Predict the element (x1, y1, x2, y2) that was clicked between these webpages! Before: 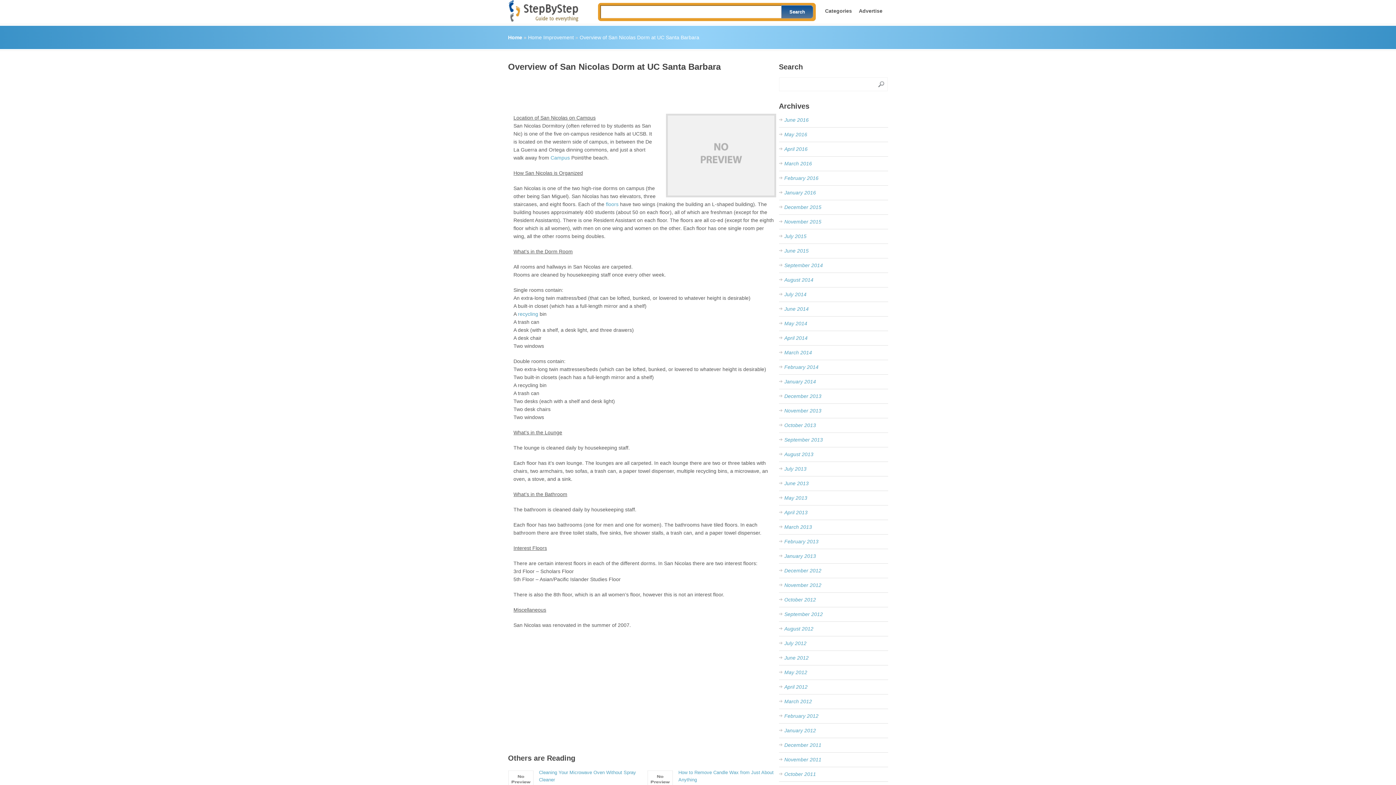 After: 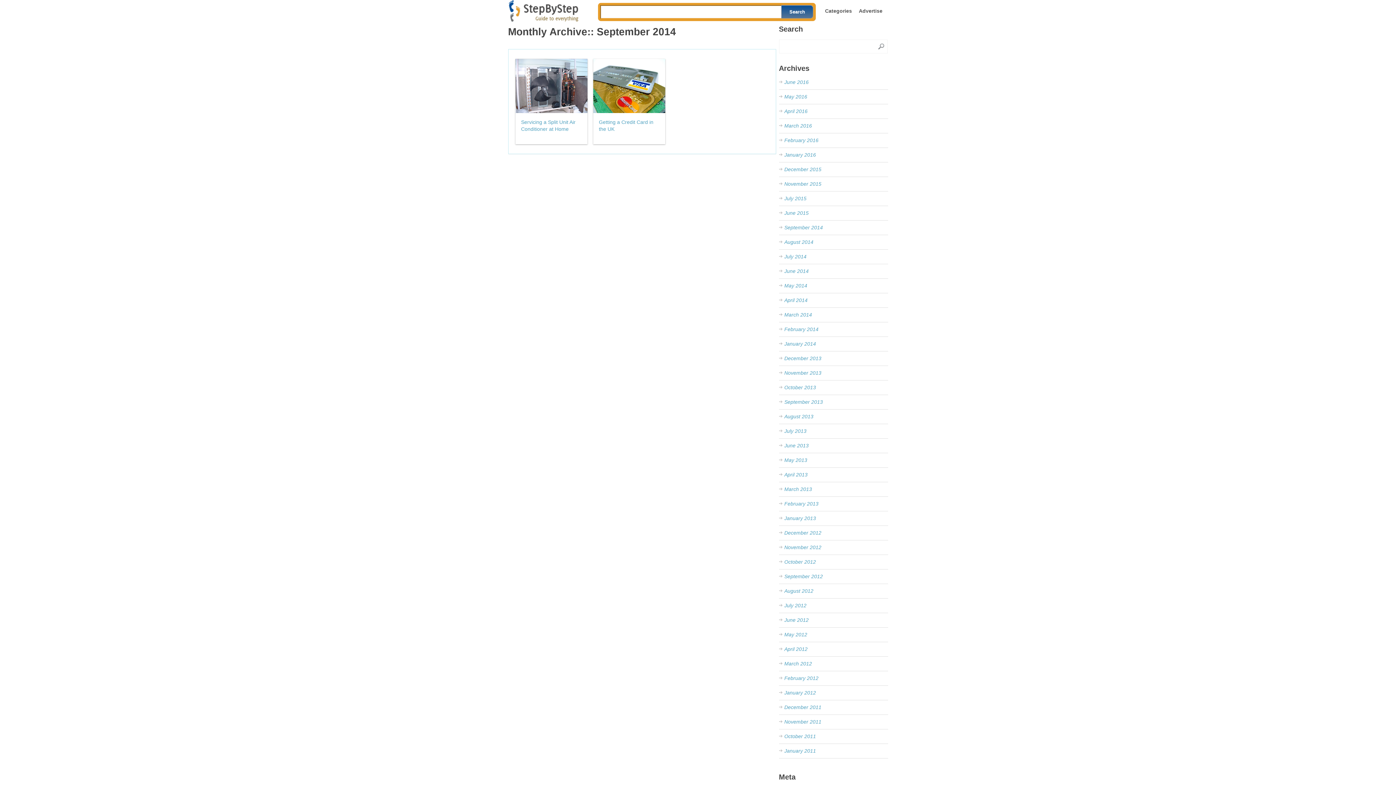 Action: bbox: (784, 262, 823, 268) label: September 2014